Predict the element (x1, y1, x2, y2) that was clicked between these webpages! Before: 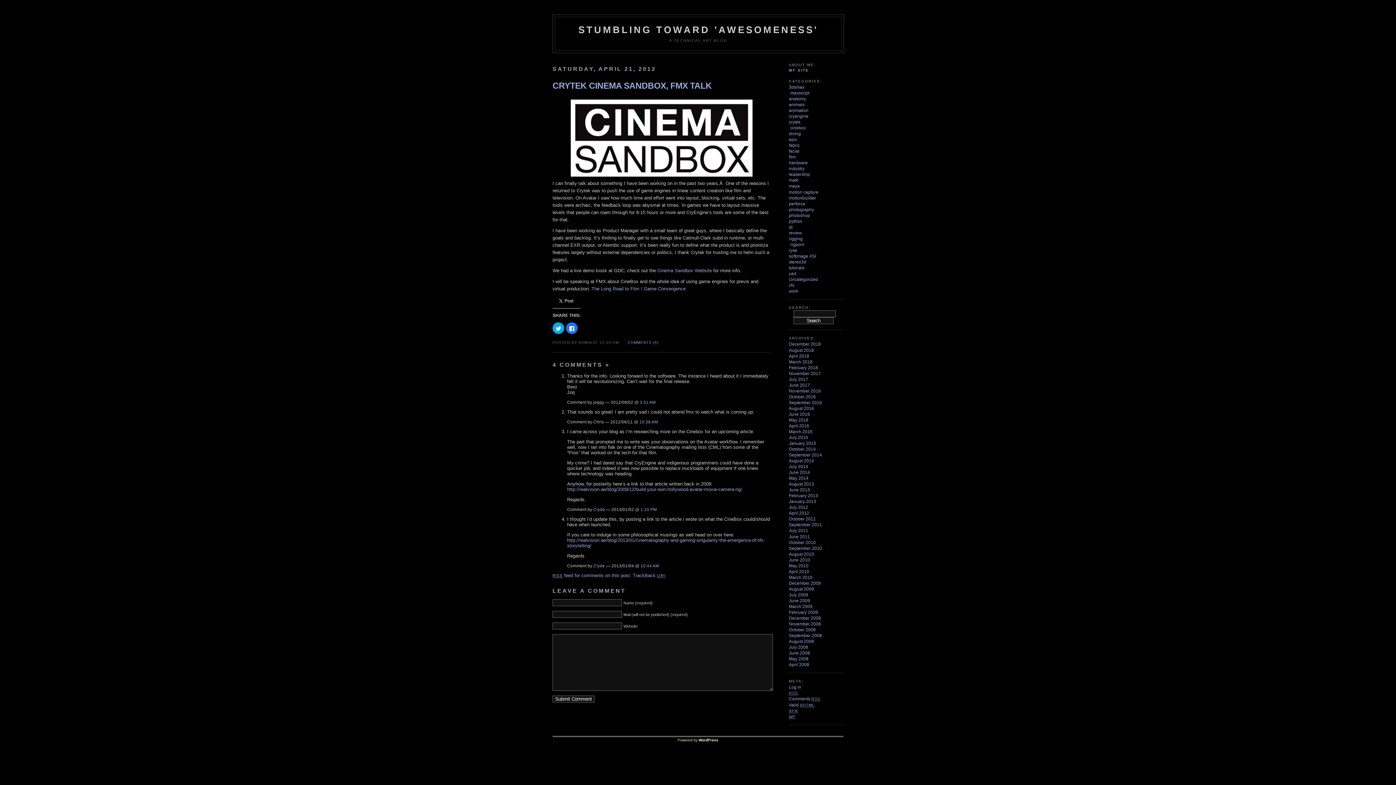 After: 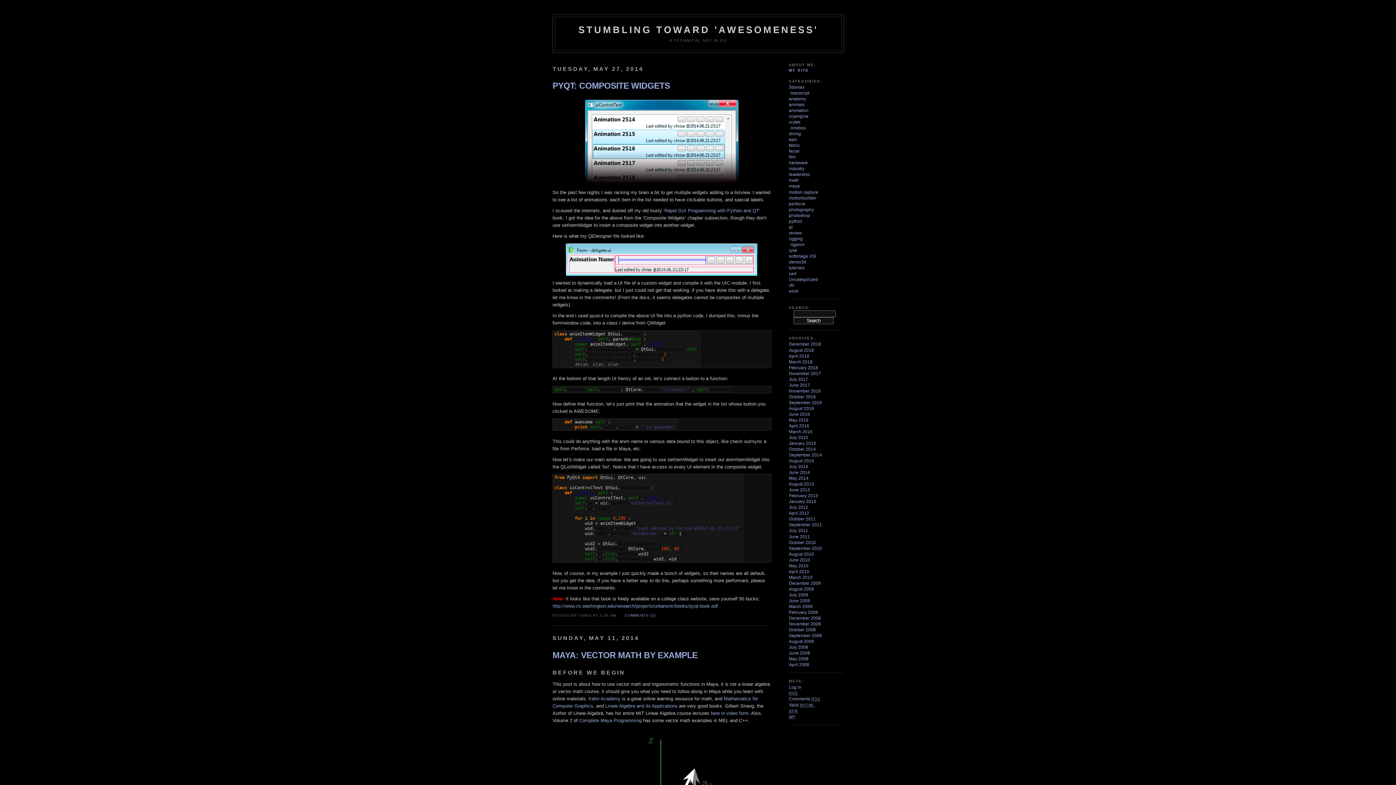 Action: bbox: (789, 476, 808, 481) label: May 2014